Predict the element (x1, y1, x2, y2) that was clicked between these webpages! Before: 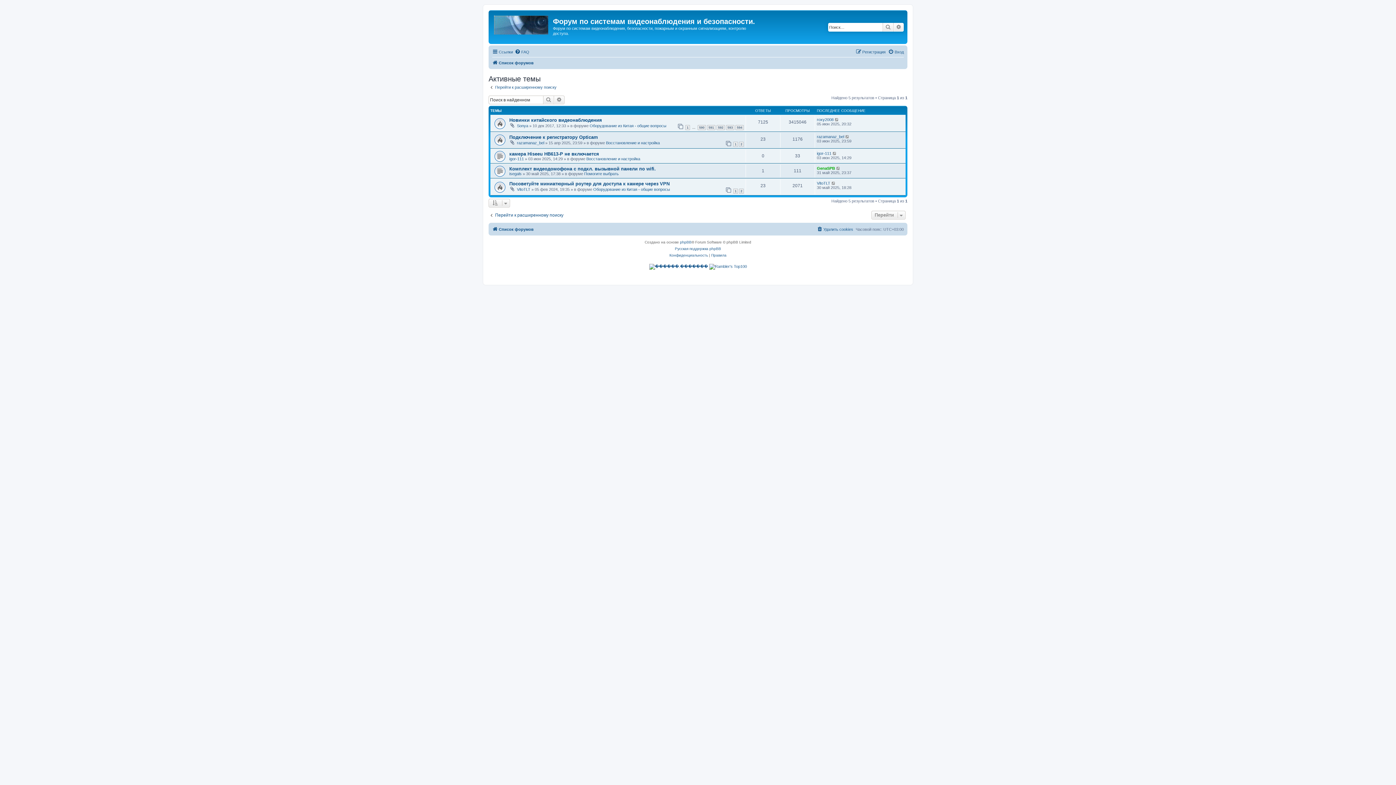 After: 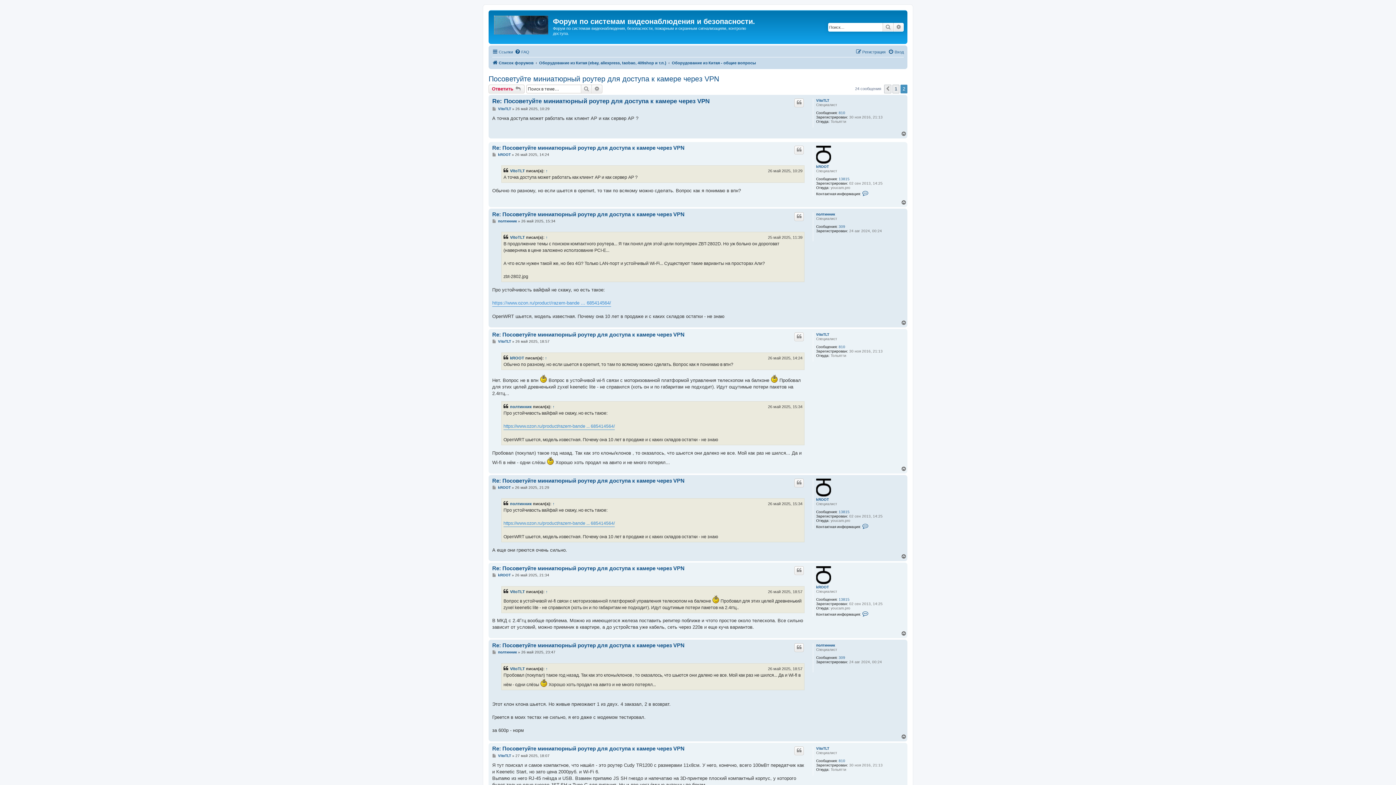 Action: bbox: (739, 188, 744, 193) label: 2